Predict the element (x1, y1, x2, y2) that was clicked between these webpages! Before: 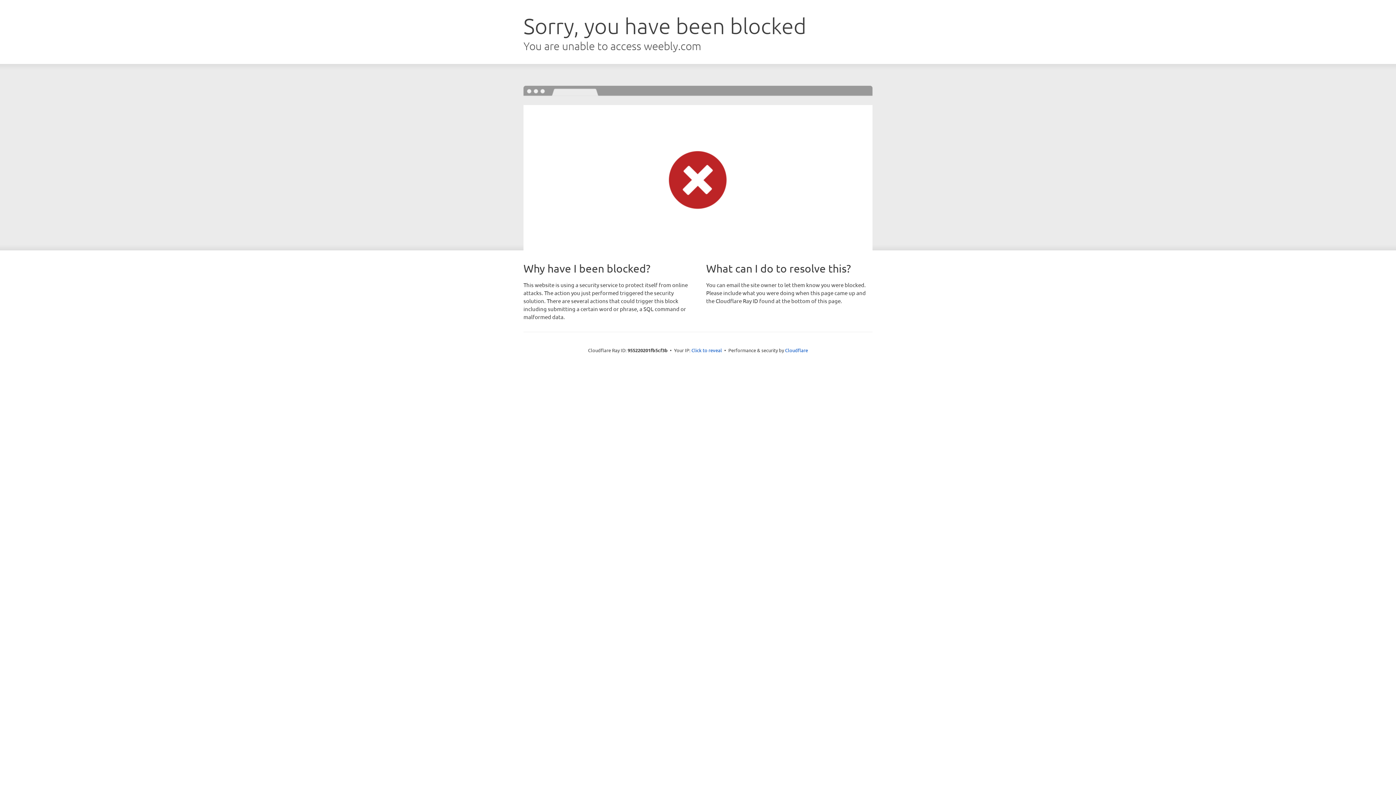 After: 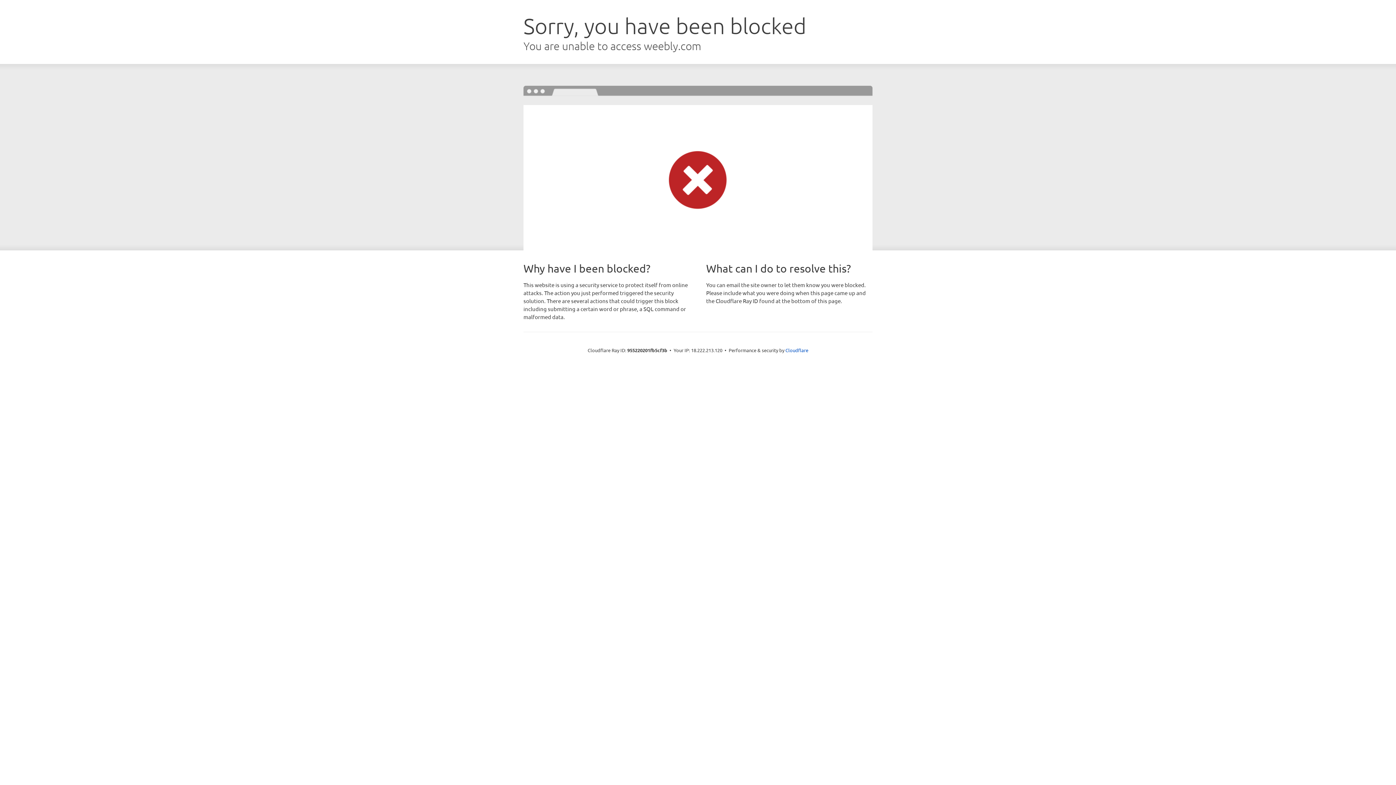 Action: bbox: (691, 346, 722, 353) label: Click to reveal